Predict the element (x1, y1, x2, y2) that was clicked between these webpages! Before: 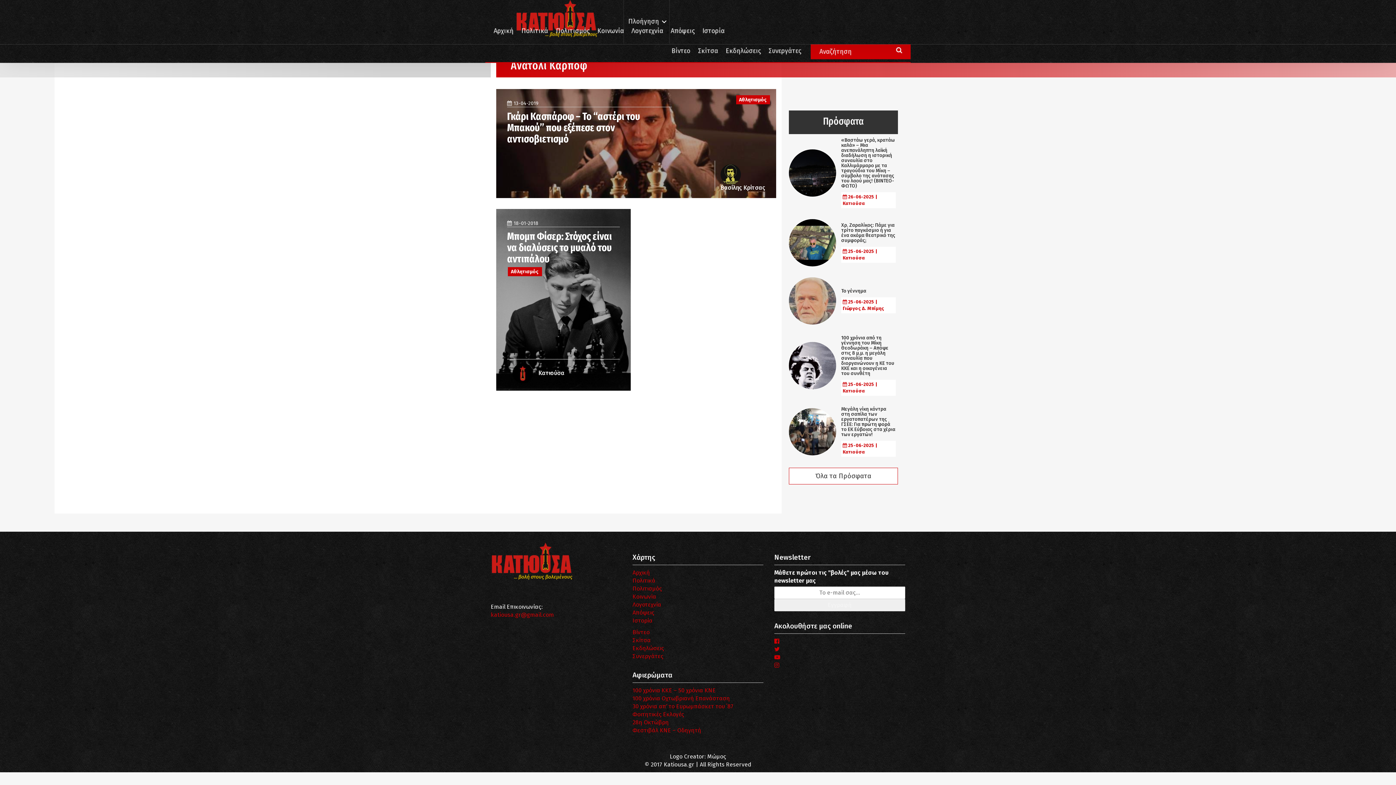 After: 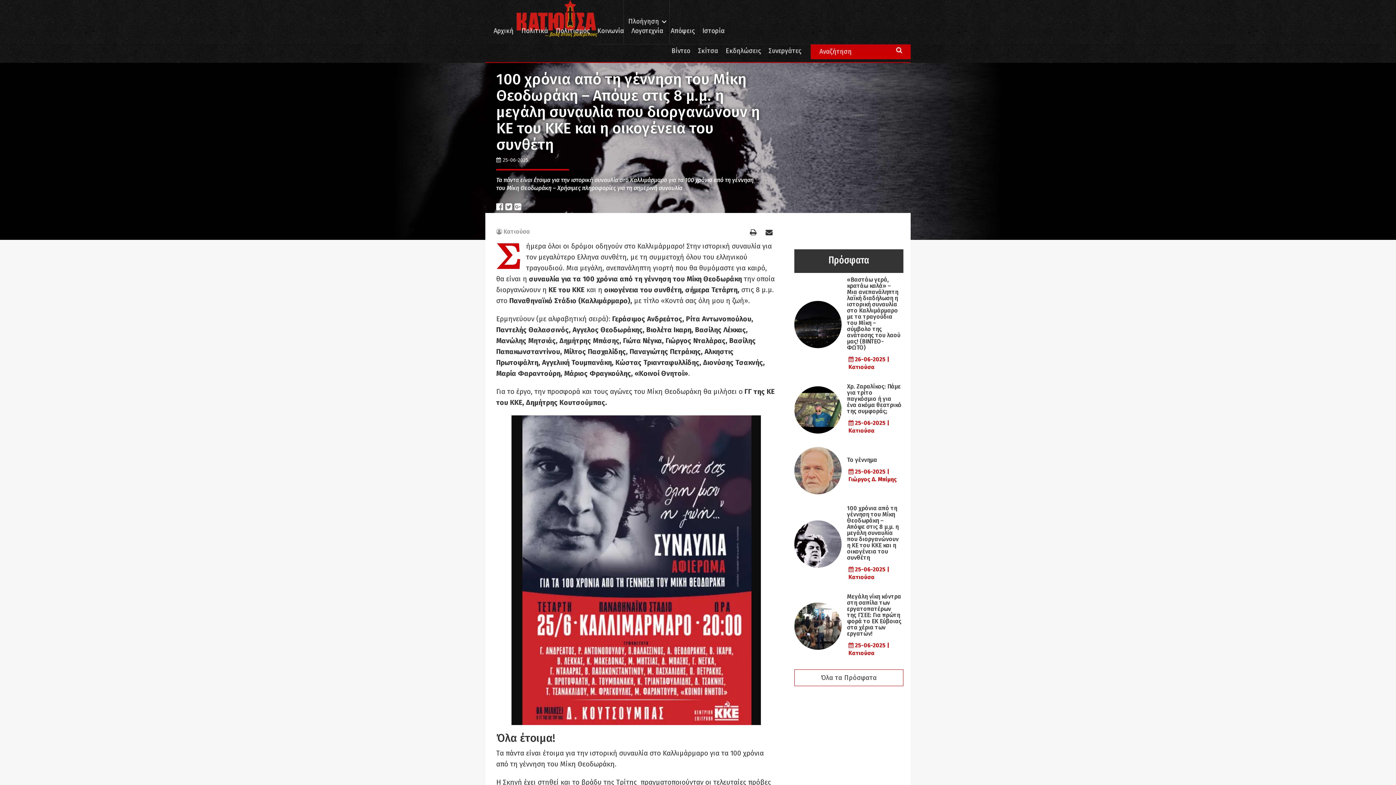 Action: label:  
100 χρόνια από τη γέννηση του Μίκη Θεοδωράκη – Απόψε στις 8 μ.μ. η μεγάλη συναυλία που διοργανώνουν η ΚΕ του ΚΚΕ και η οικογένεια του συνθέτη
 25-06-2025 | Κατιούσα bbox: (789, 361, 896, 368)